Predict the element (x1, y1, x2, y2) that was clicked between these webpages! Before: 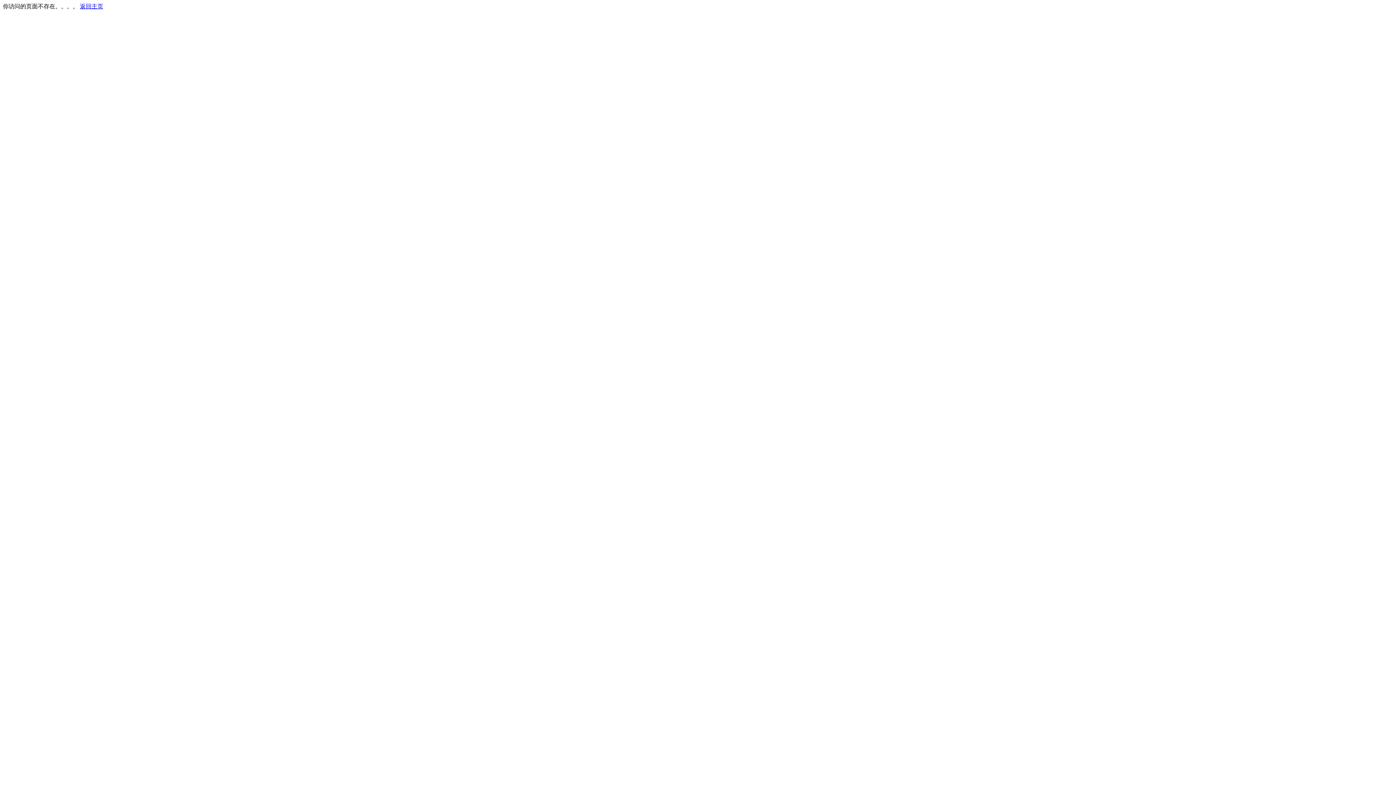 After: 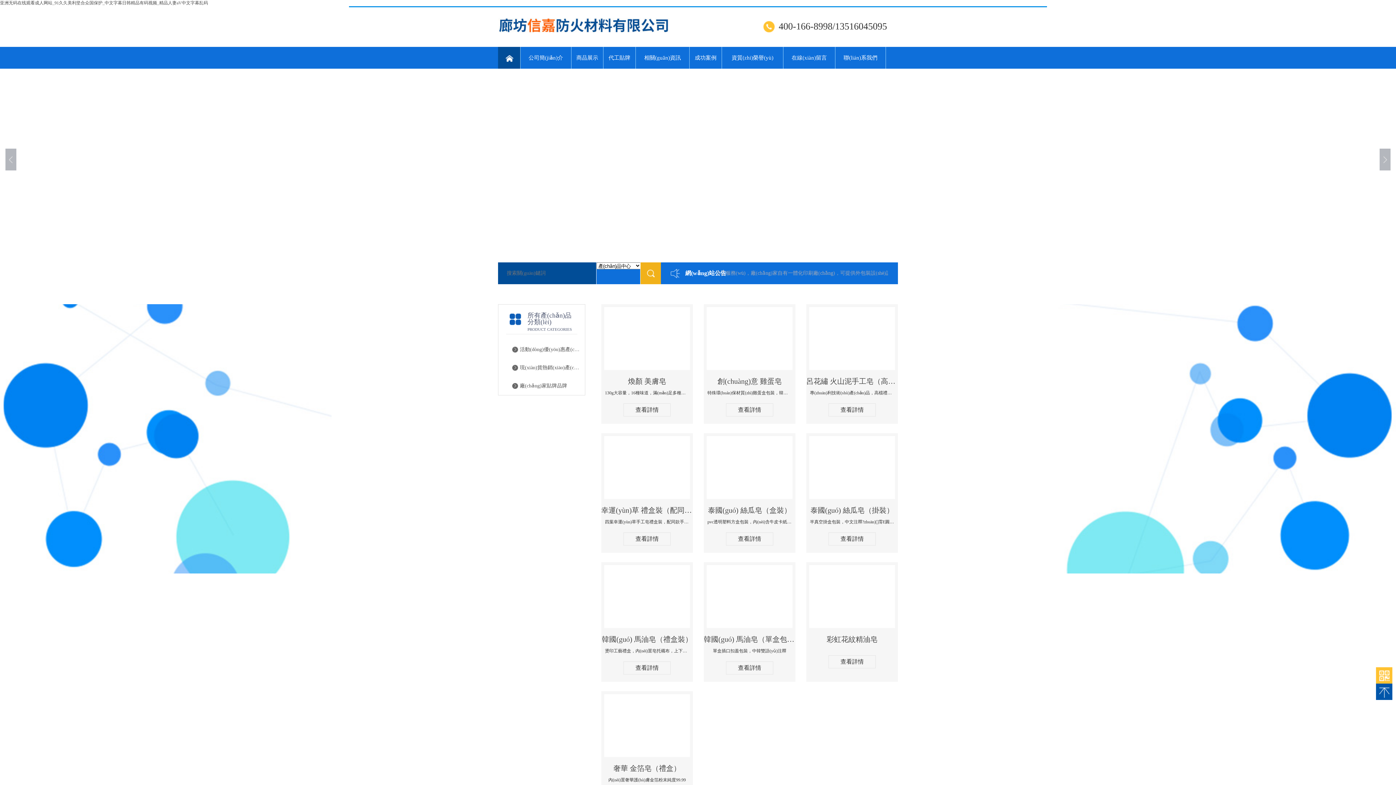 Action: label: 返回主页 bbox: (80, 3, 103, 9)